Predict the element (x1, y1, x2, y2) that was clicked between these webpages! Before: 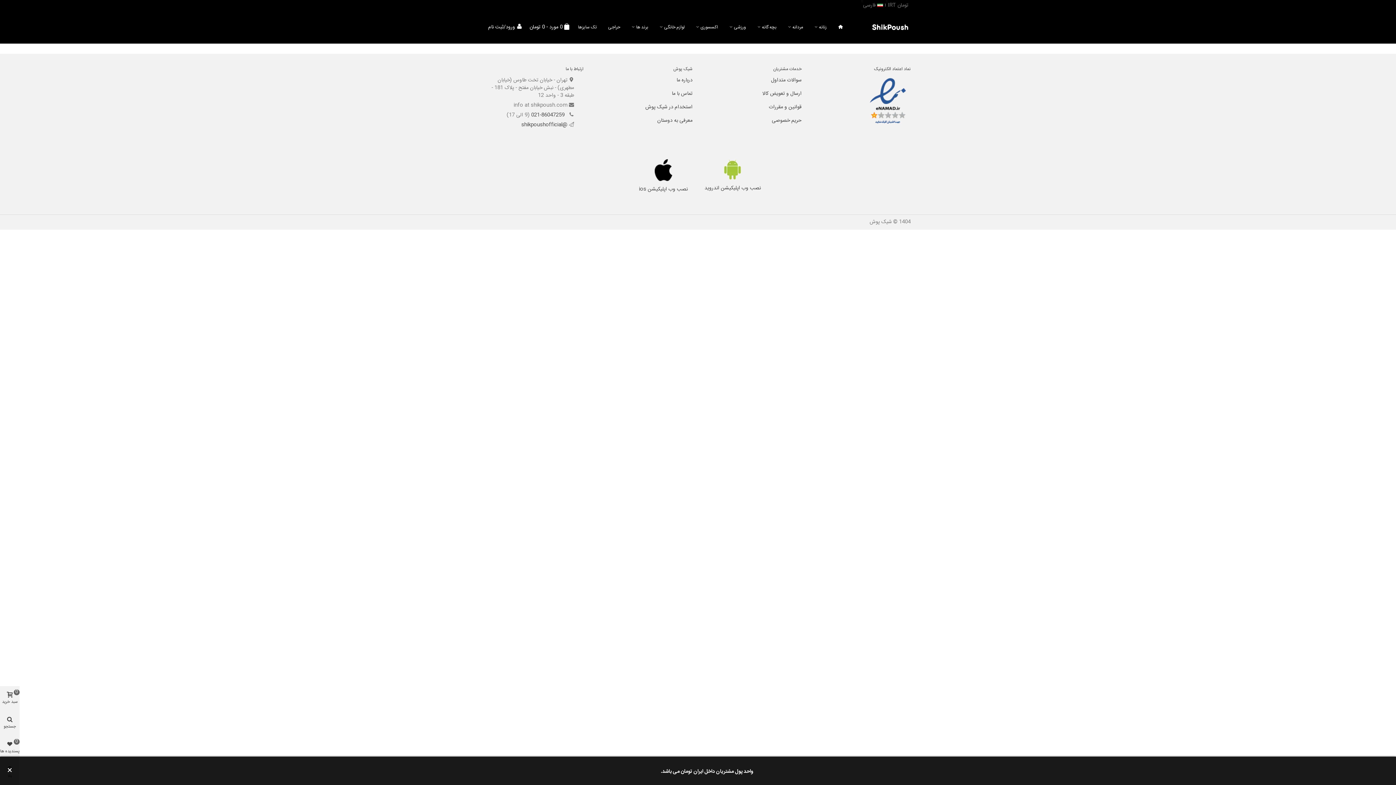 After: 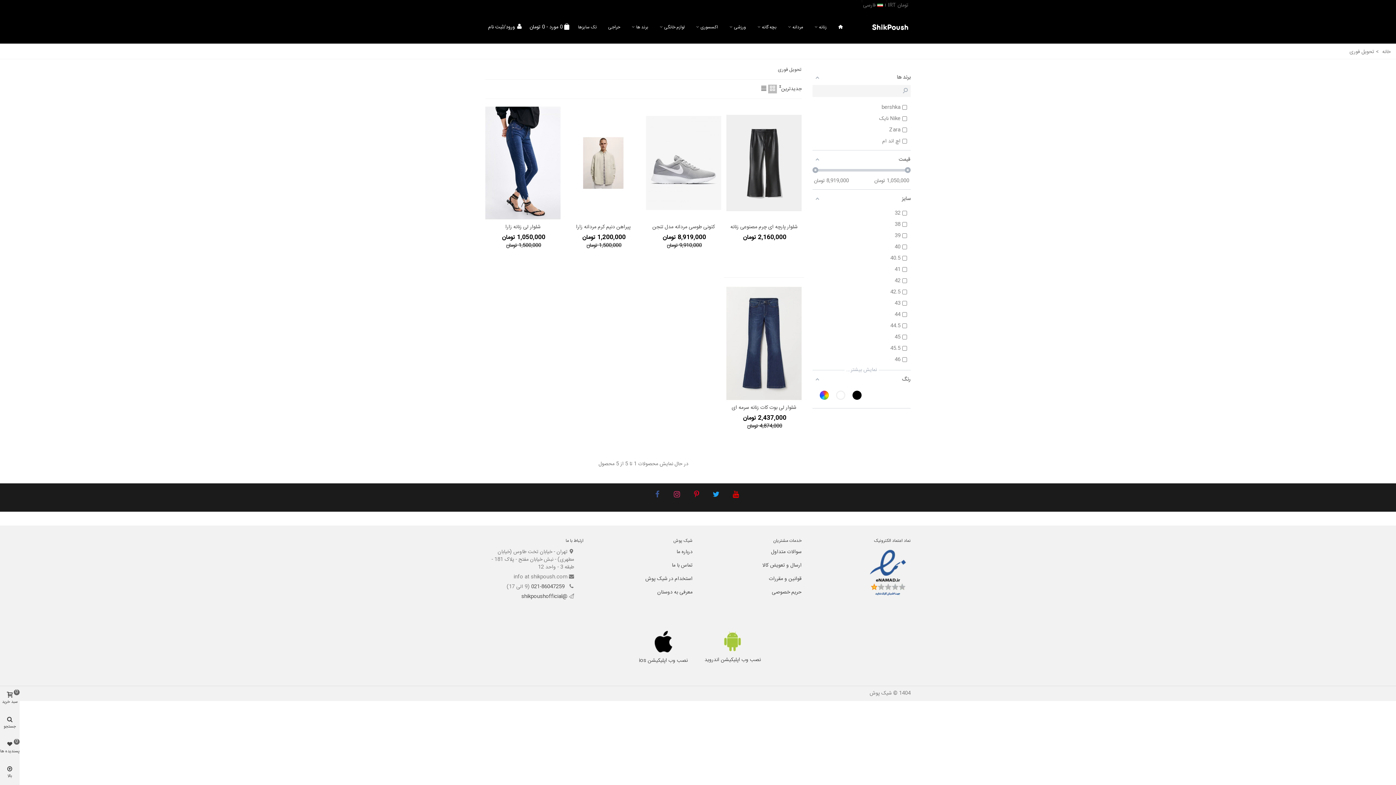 Action: bbox: (572, 21, 602, 32) label: تک سایزها